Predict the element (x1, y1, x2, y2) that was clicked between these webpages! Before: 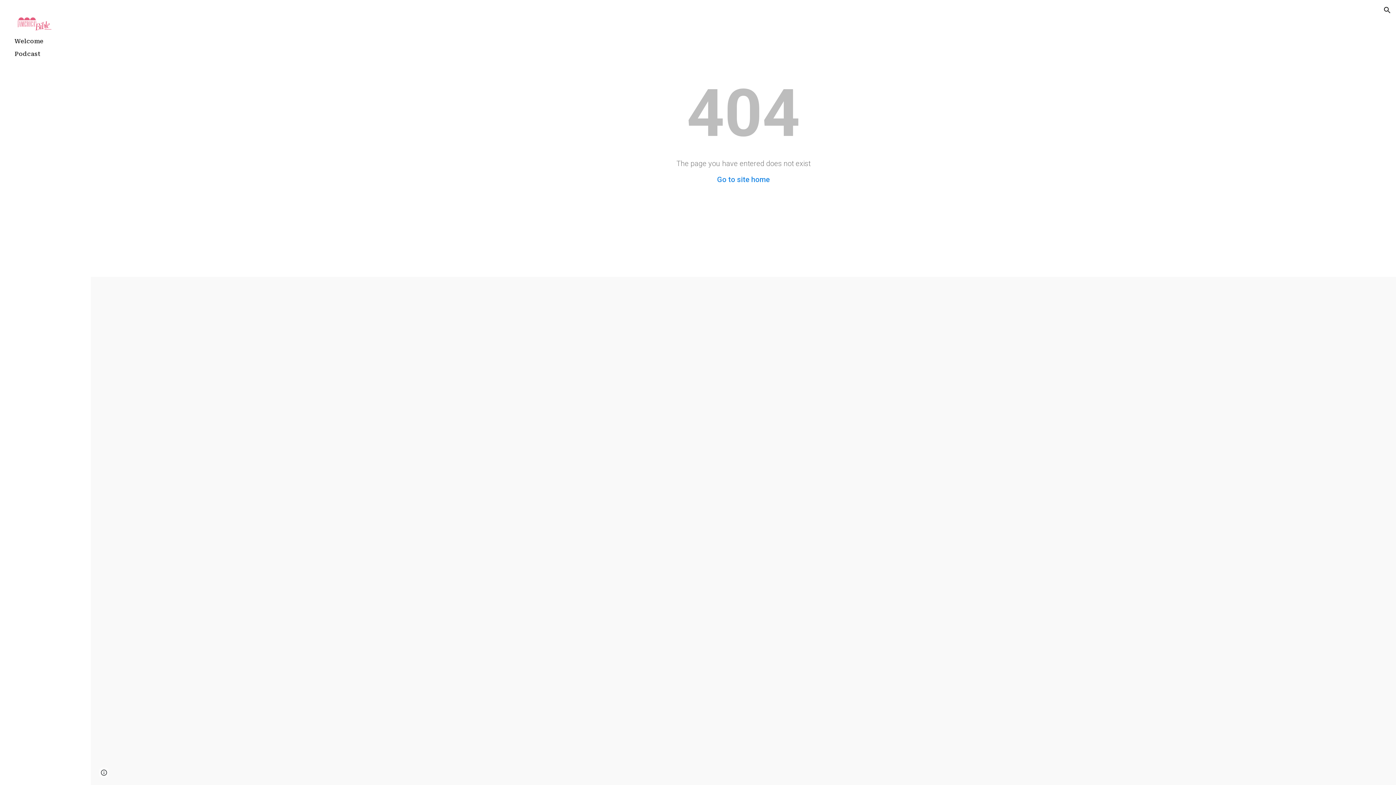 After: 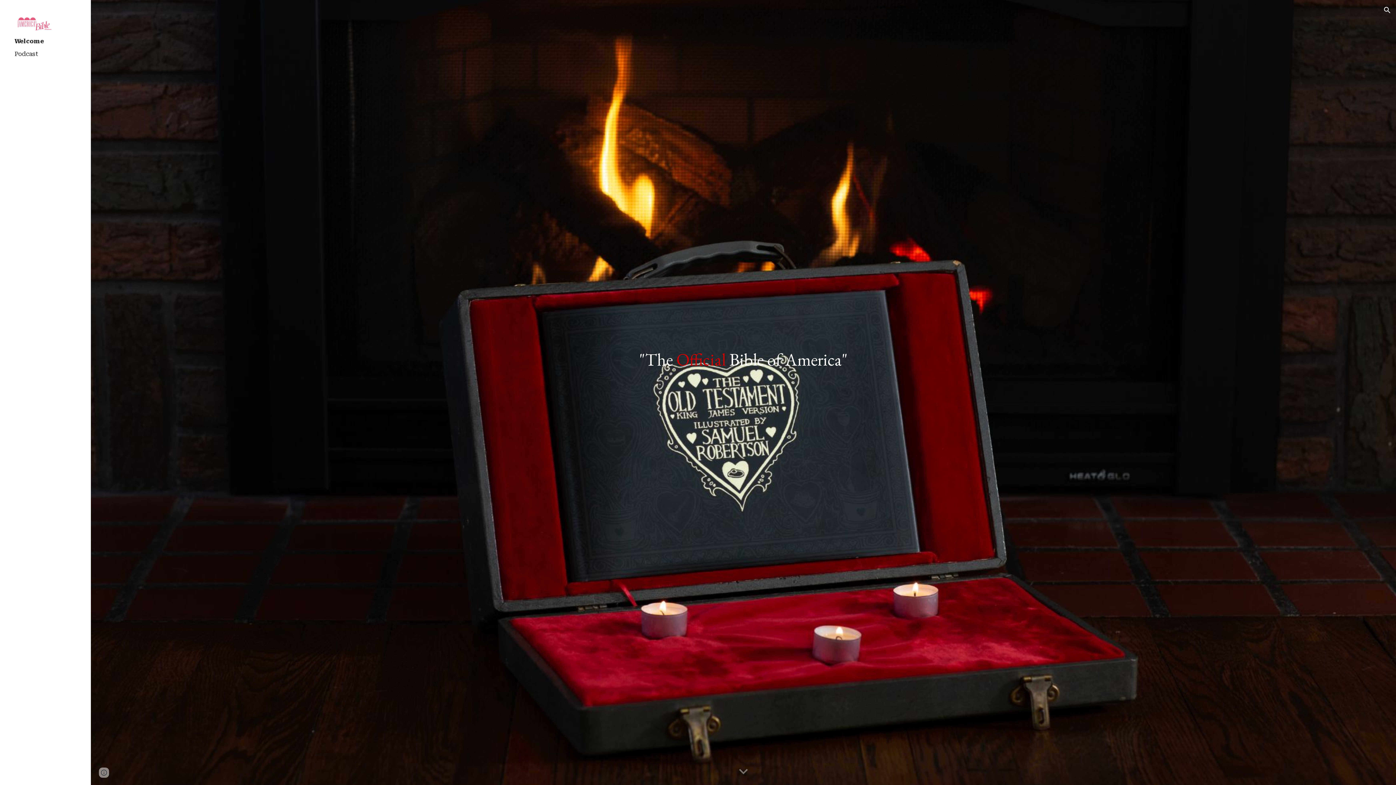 Action: bbox: (13, 37, 86, 44) label: Welcome